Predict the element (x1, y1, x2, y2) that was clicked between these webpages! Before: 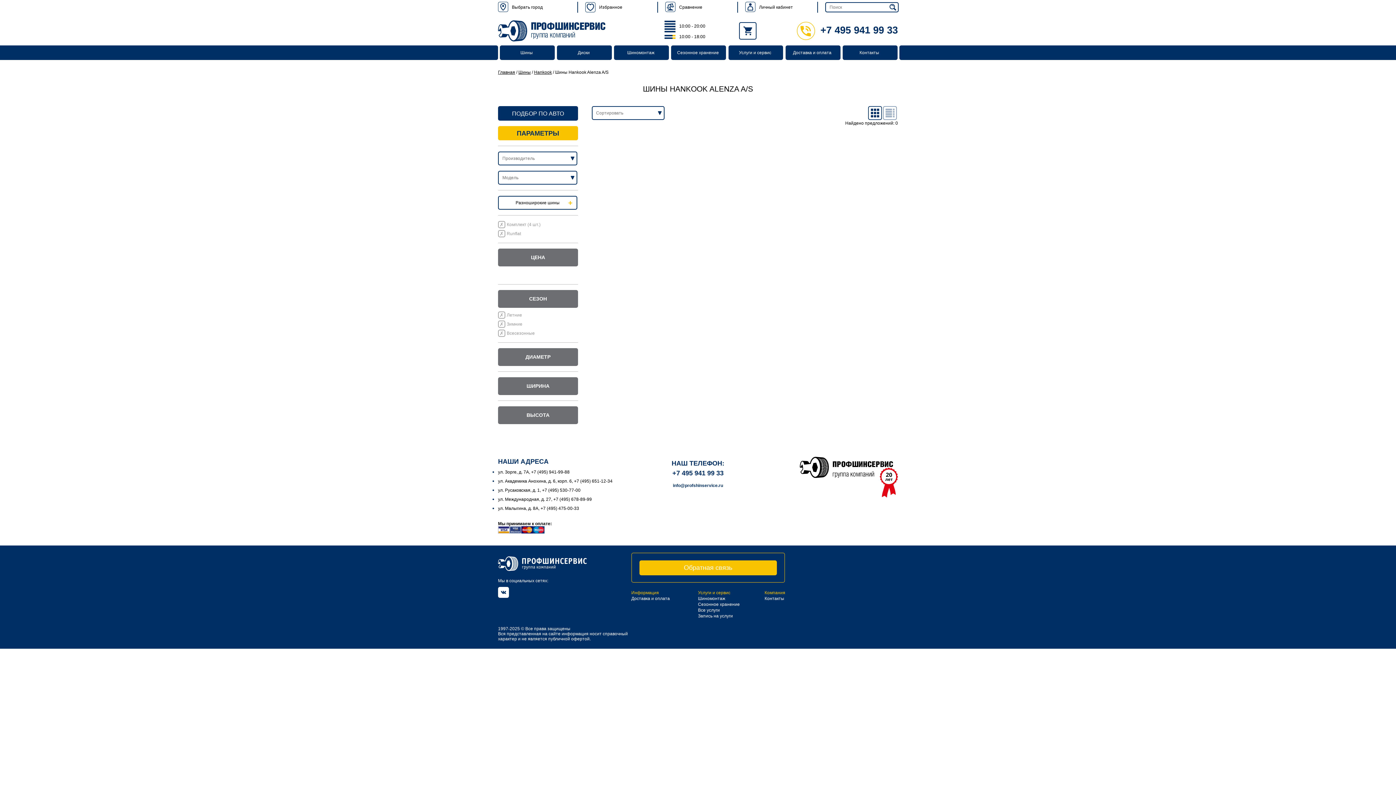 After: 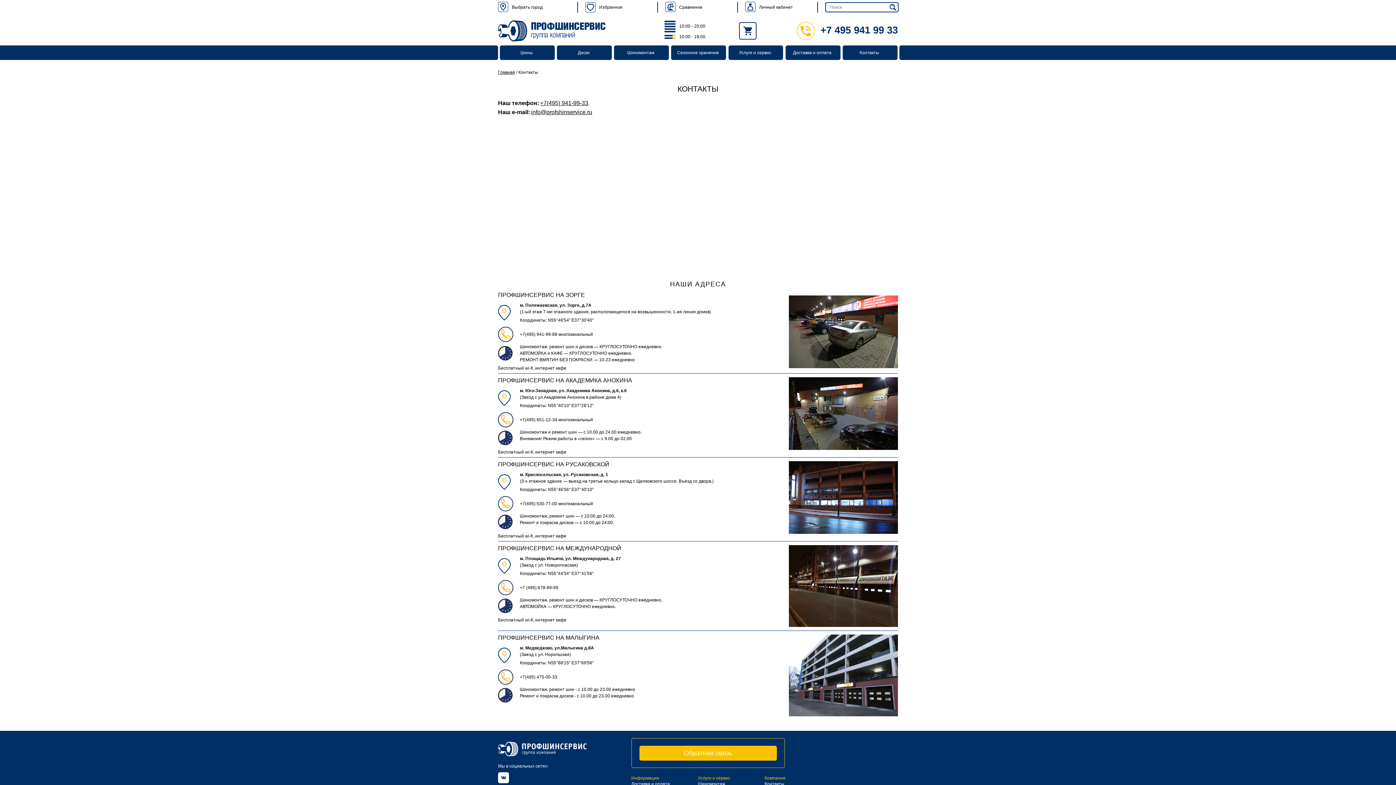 Action: bbox: (498, 488, 580, 493) label: ул. Русаковская, д. 1, +7 (495) 530-77-00